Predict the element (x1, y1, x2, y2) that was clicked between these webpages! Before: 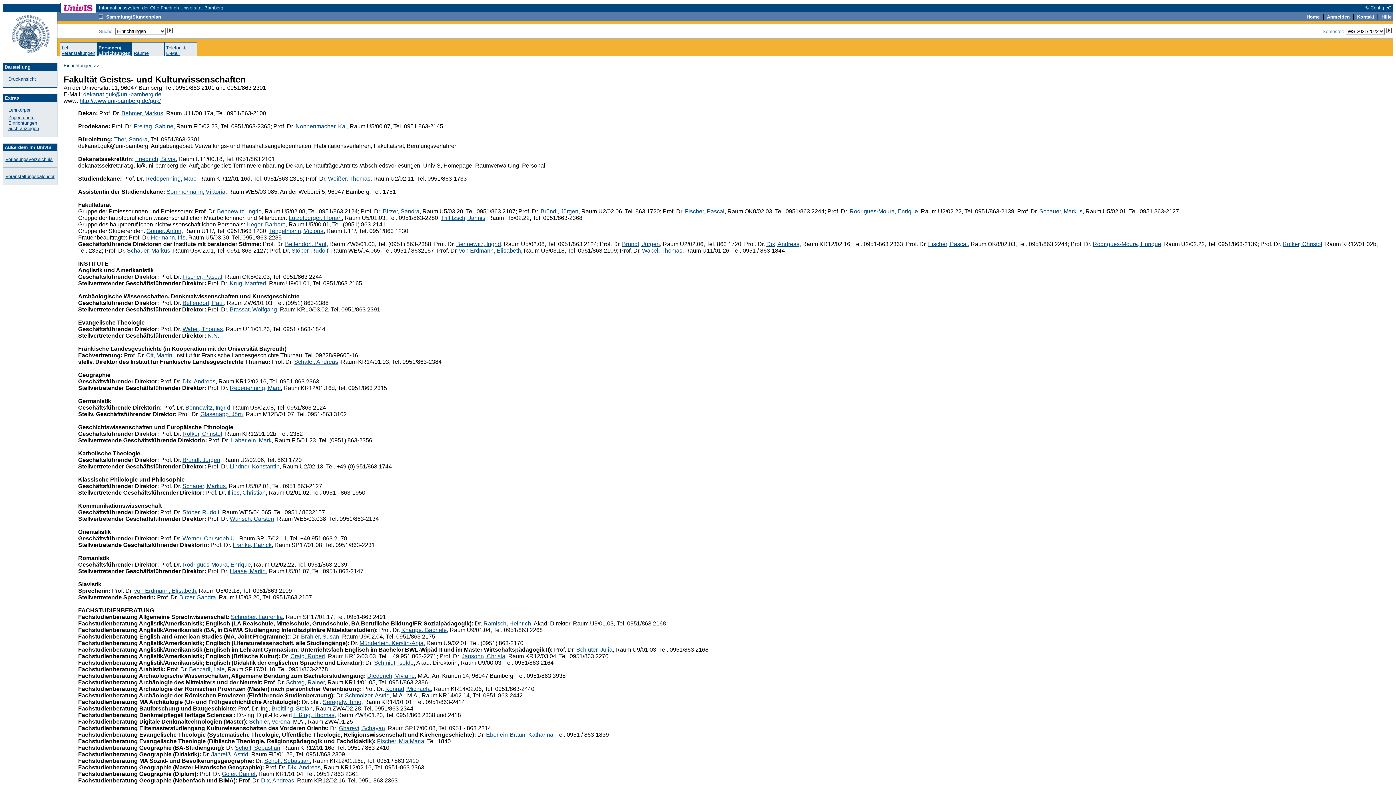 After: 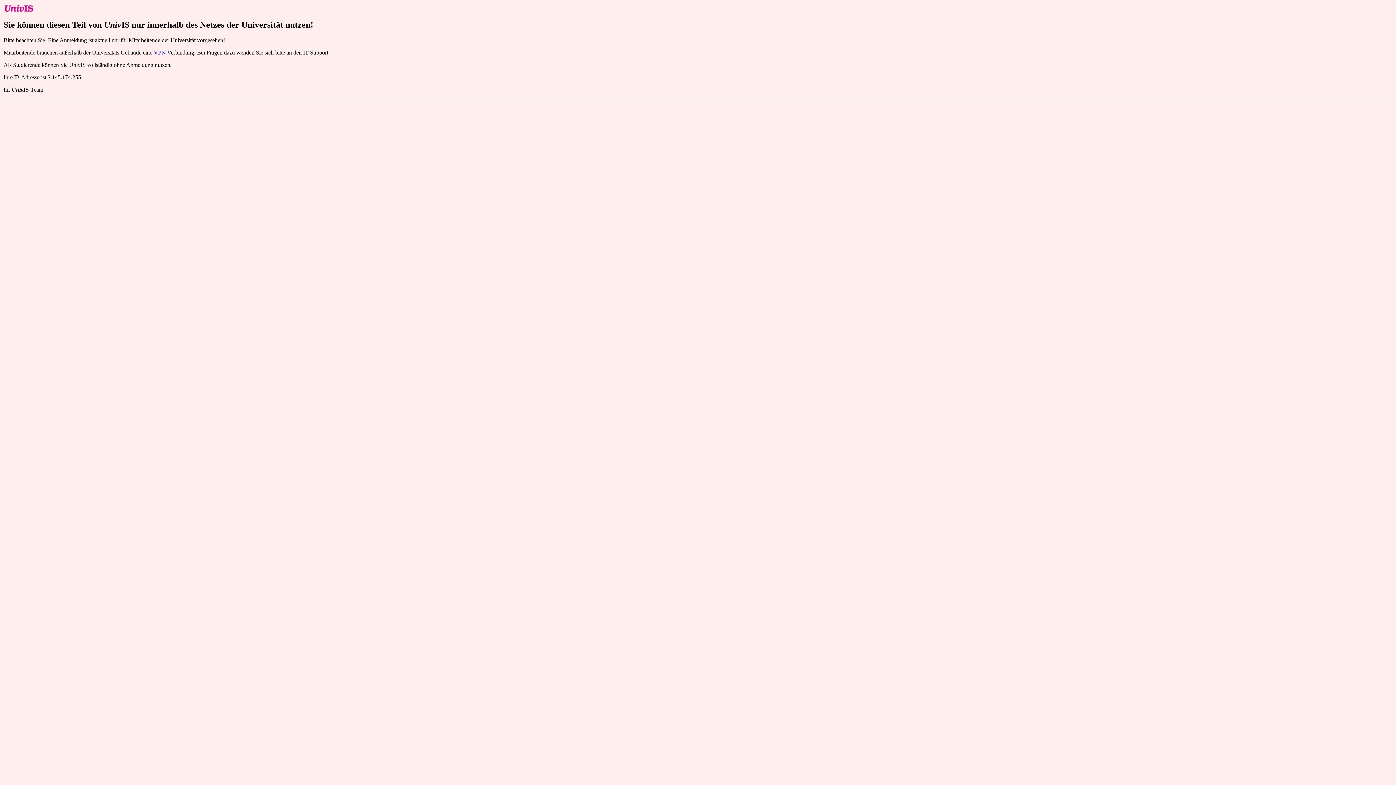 Action: label: Anmelden bbox: (1327, 13, 1350, 19)